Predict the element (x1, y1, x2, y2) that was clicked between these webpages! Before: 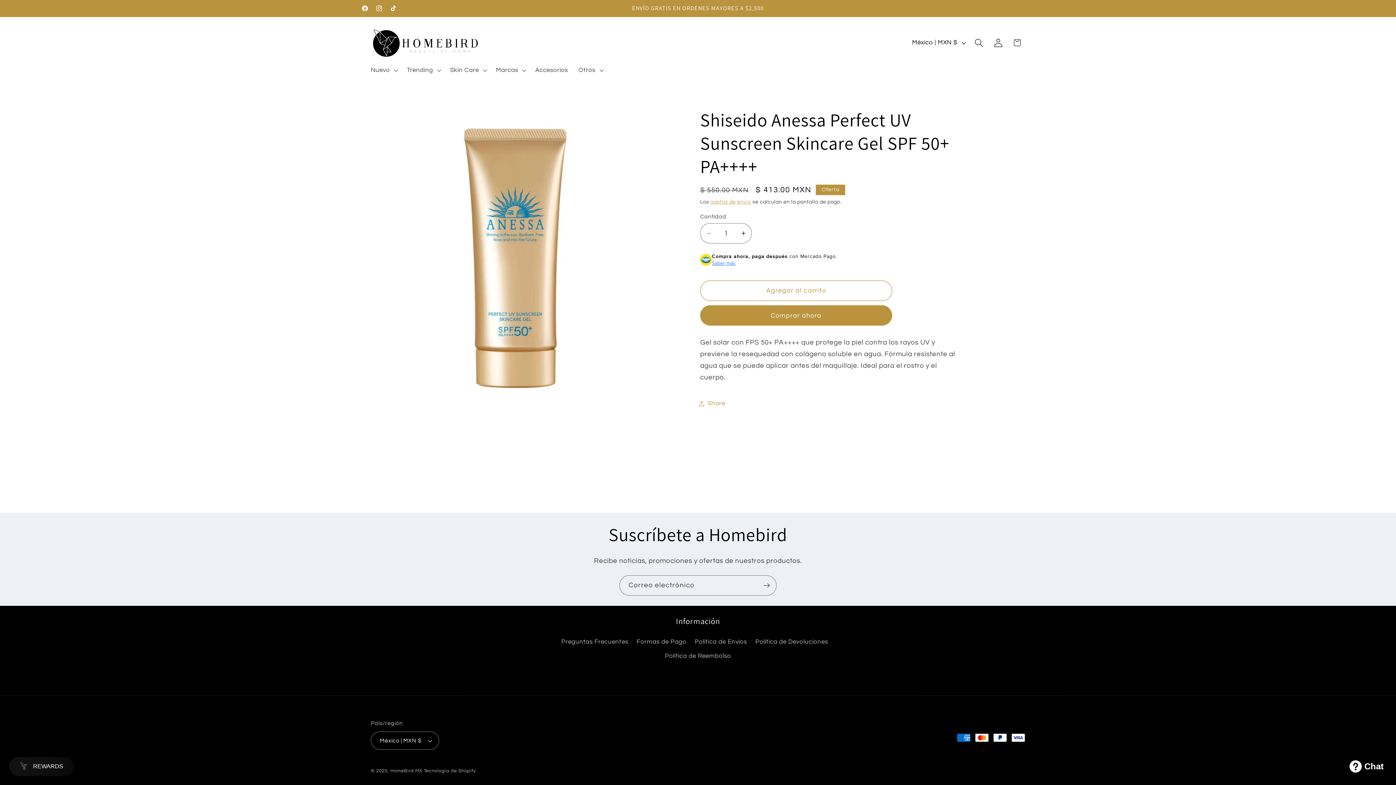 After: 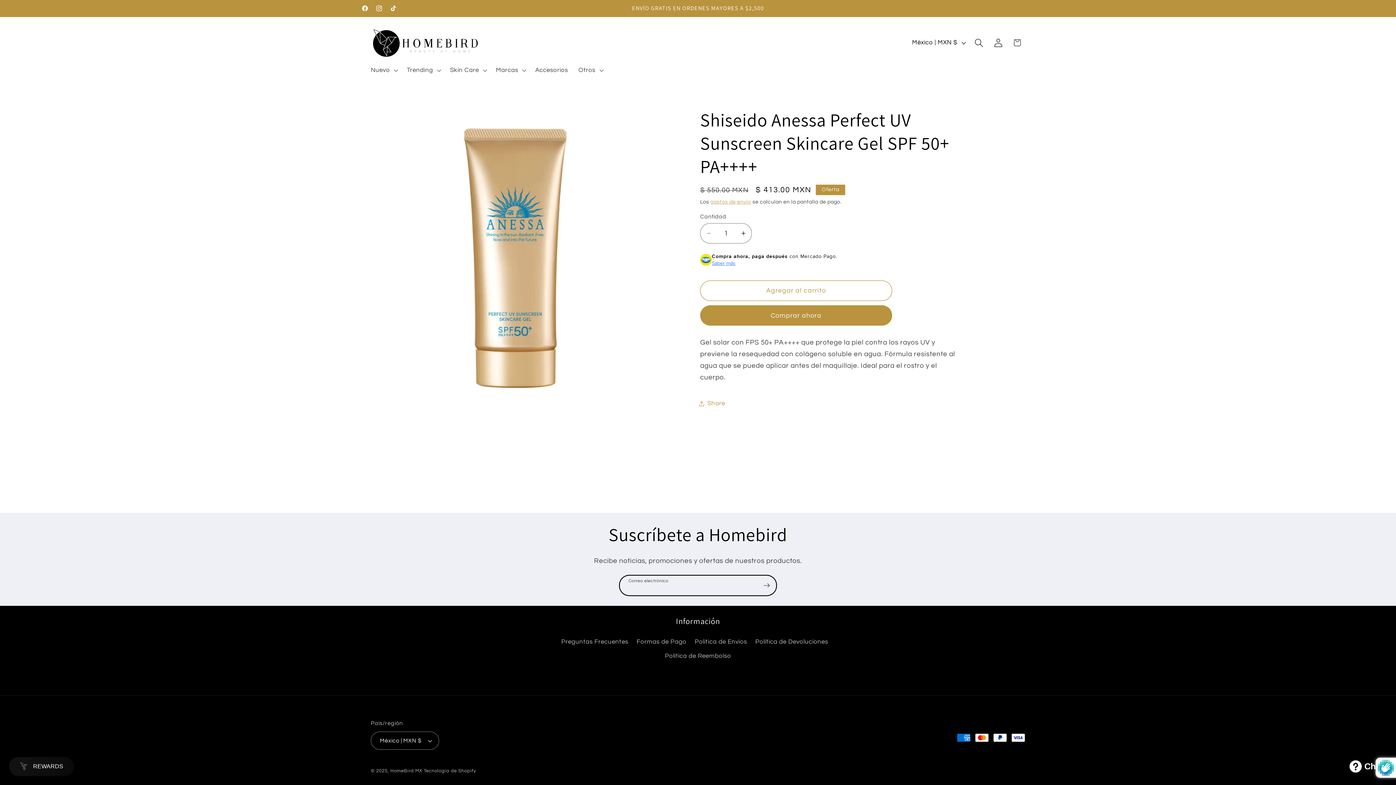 Action: label: Suscribirse bbox: (757, 575, 776, 596)